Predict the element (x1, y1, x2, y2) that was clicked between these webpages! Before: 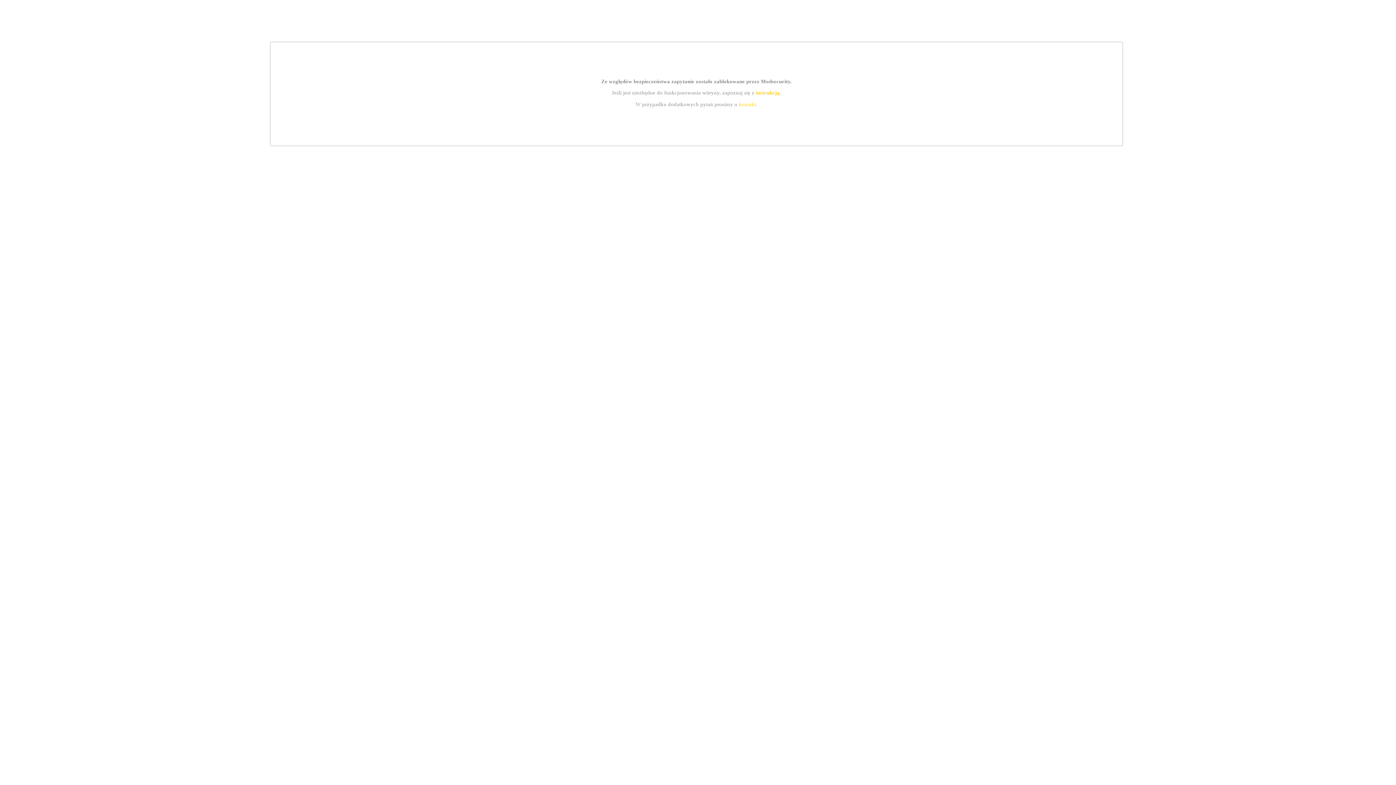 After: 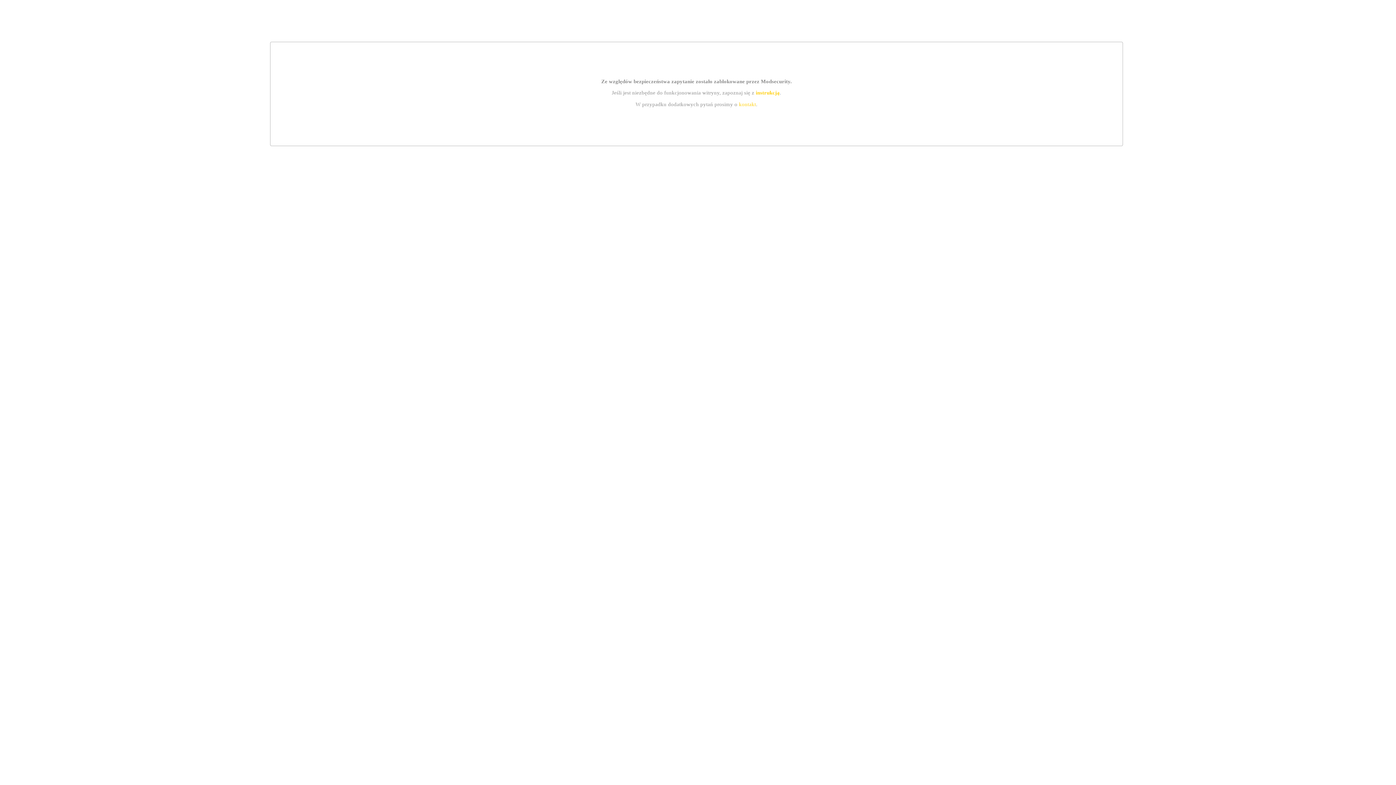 Action: label: kontakt bbox: (739, 101, 756, 107)